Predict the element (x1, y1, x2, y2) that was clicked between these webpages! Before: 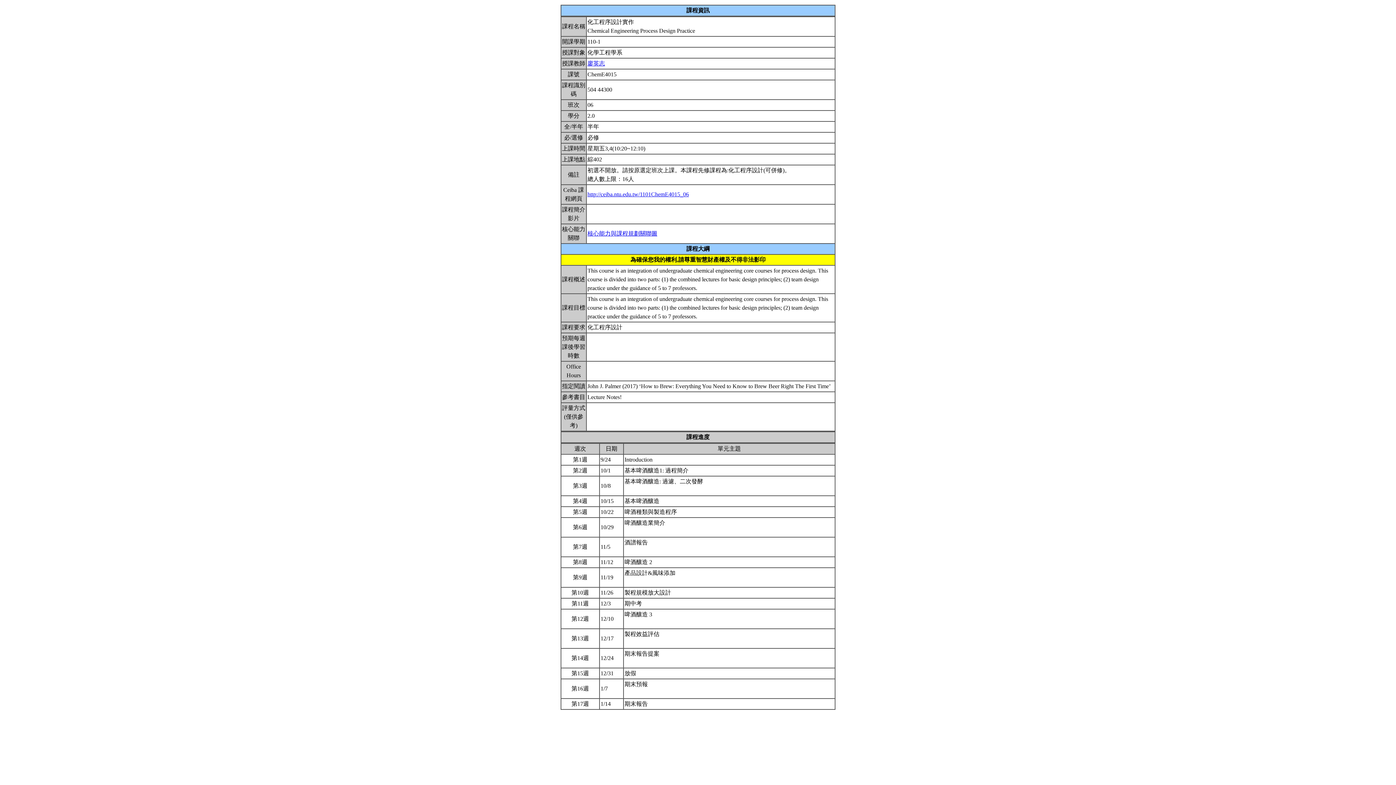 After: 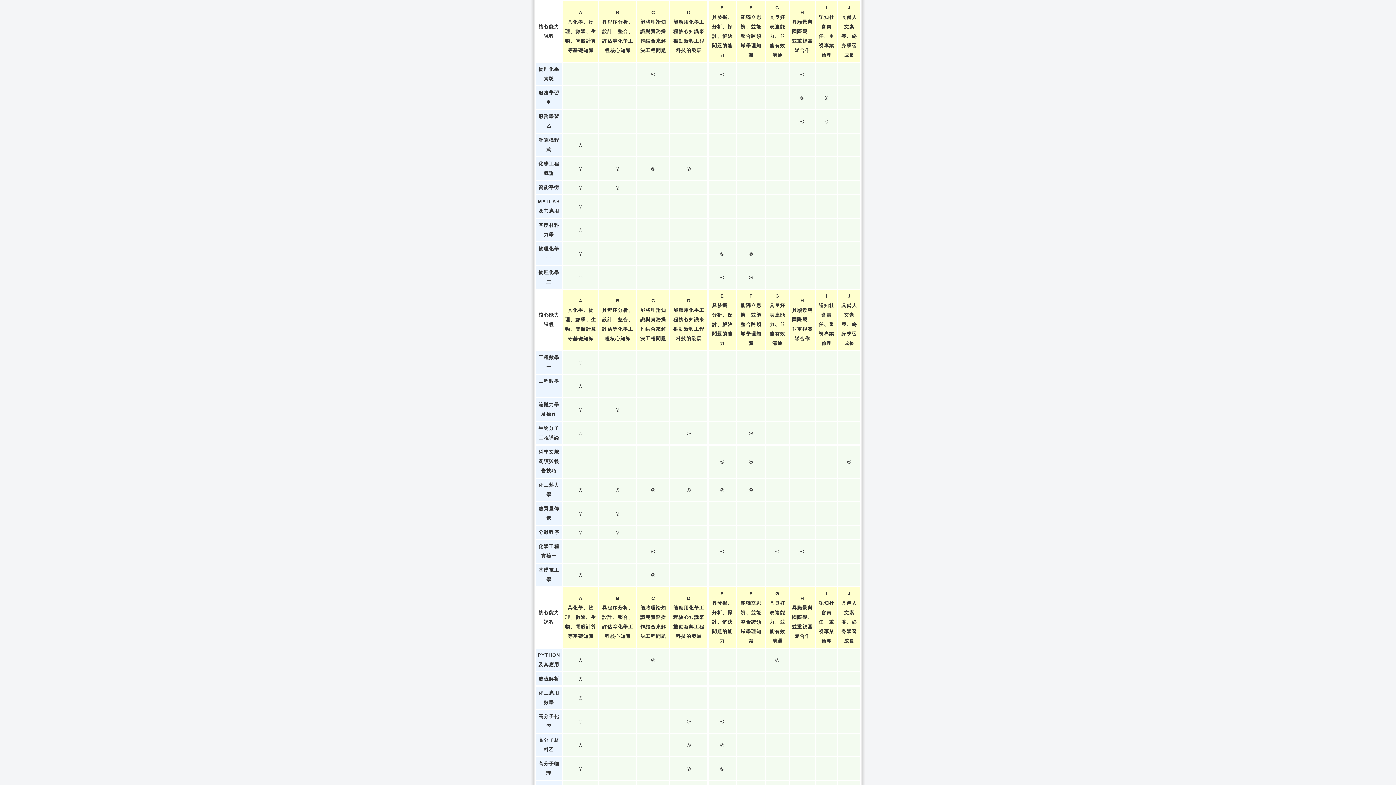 Action: label: 核心能力與課程規劃關聯圖 bbox: (587, 230, 657, 236)